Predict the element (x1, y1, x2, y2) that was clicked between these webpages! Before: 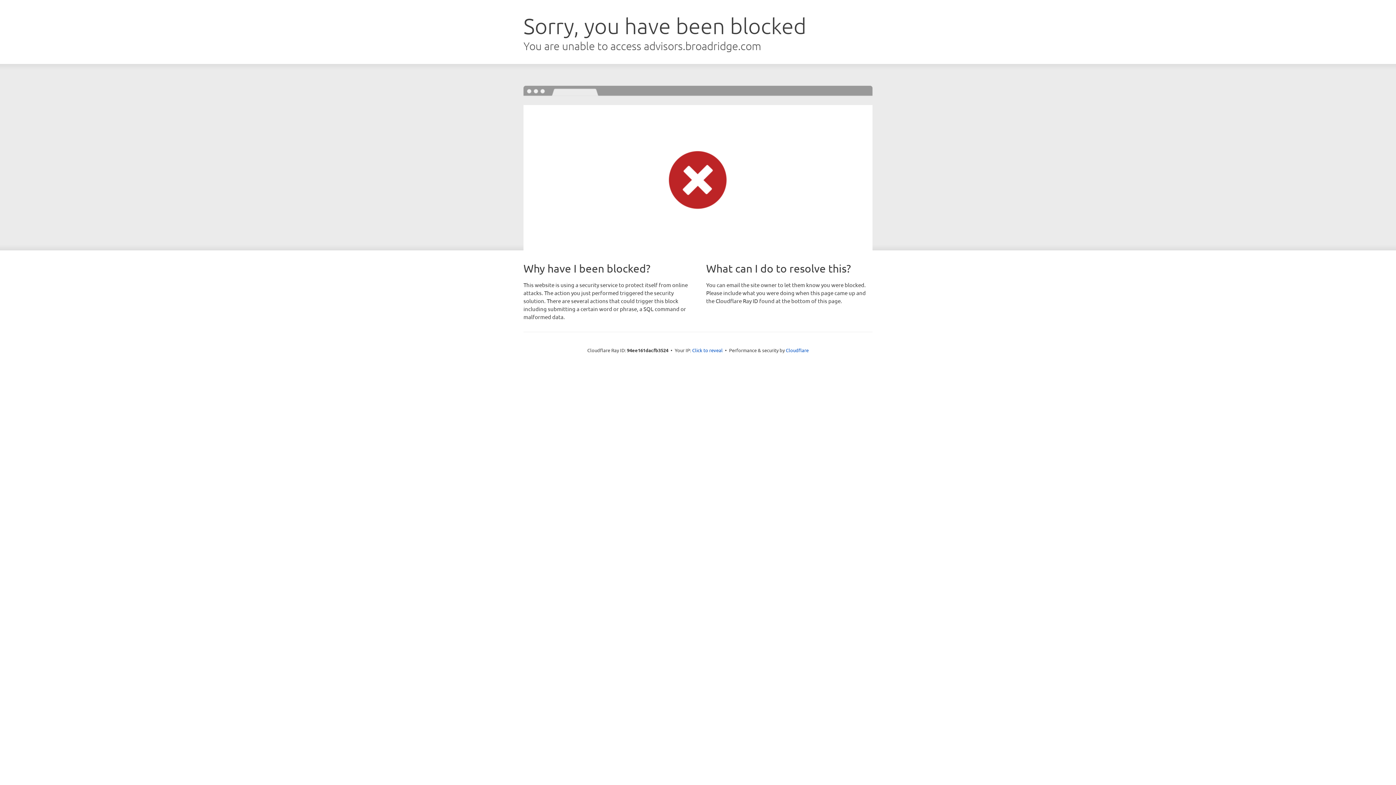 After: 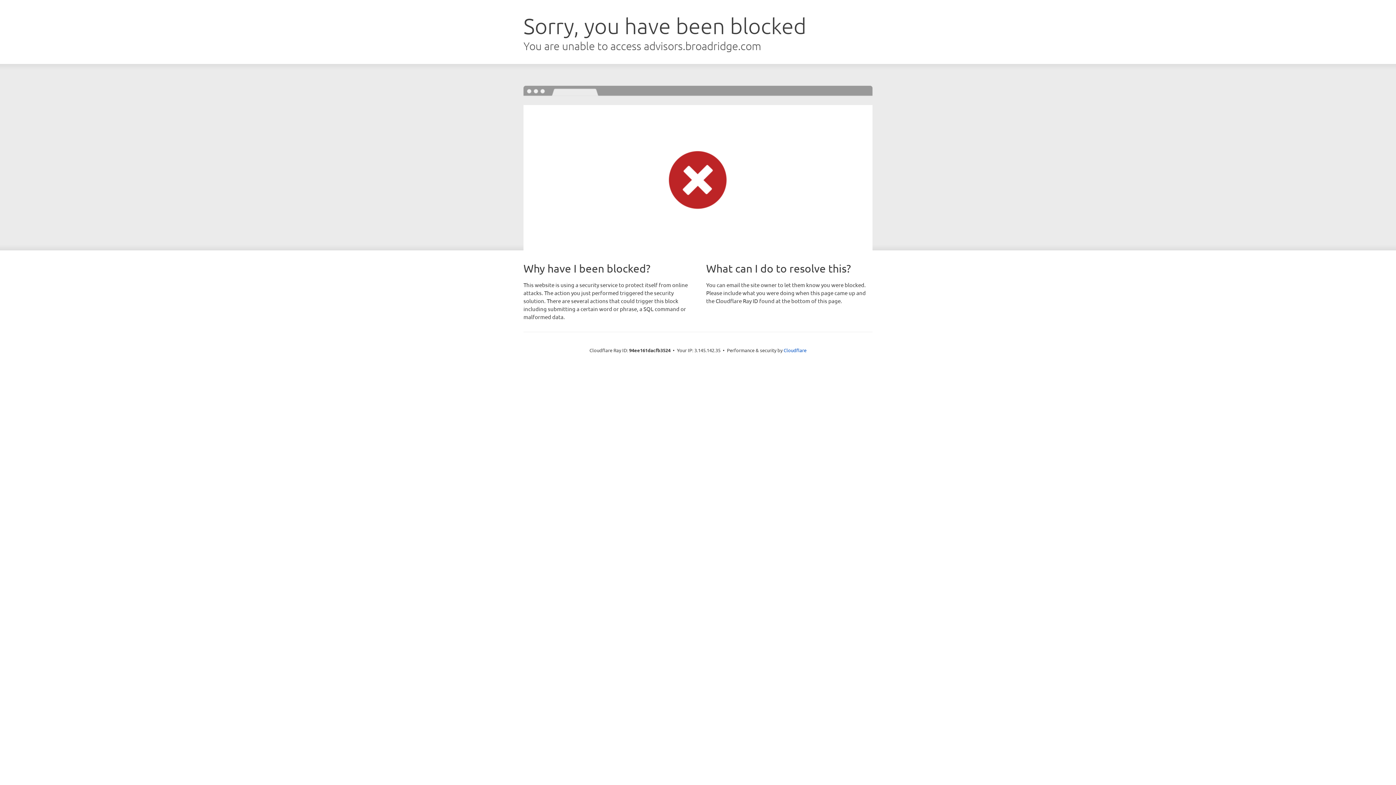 Action: bbox: (692, 346, 722, 353) label: Click to reveal